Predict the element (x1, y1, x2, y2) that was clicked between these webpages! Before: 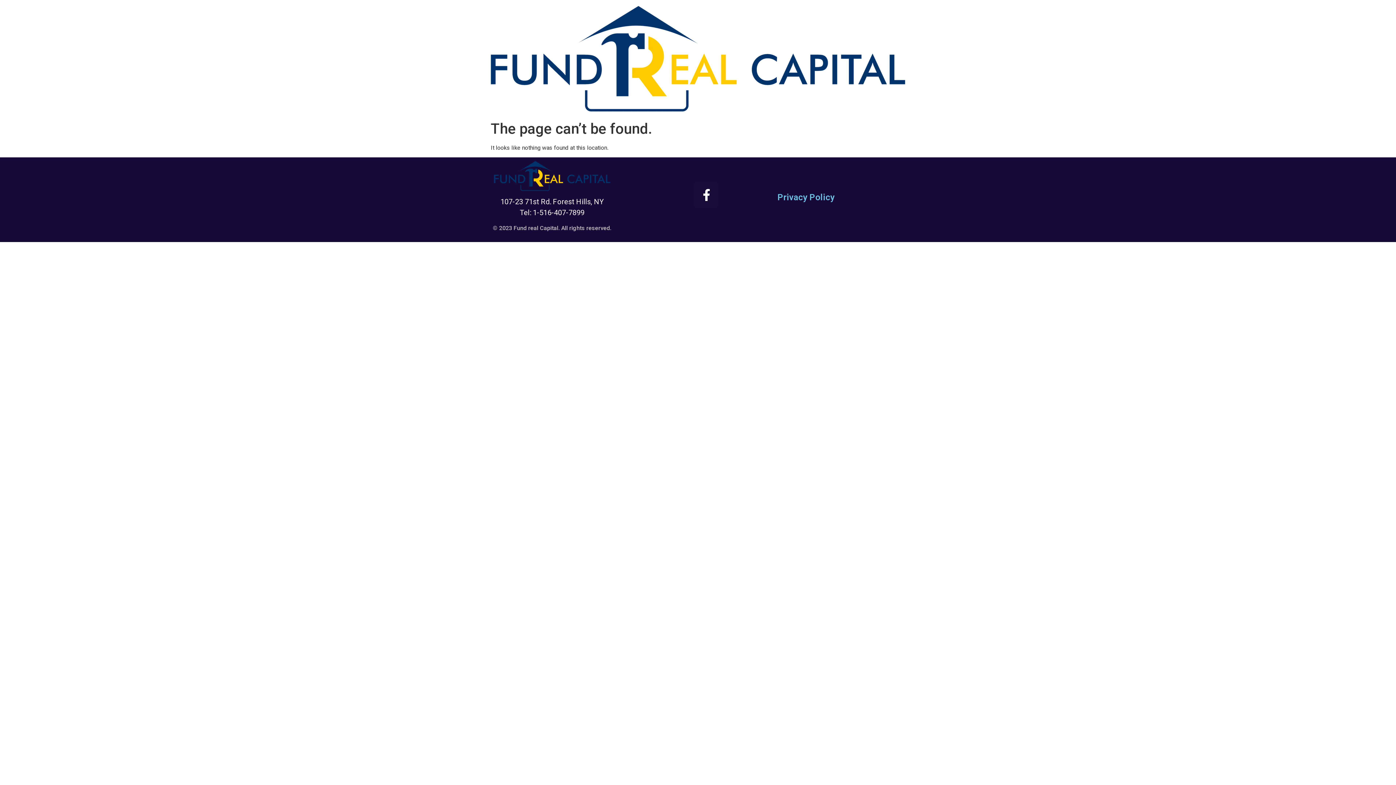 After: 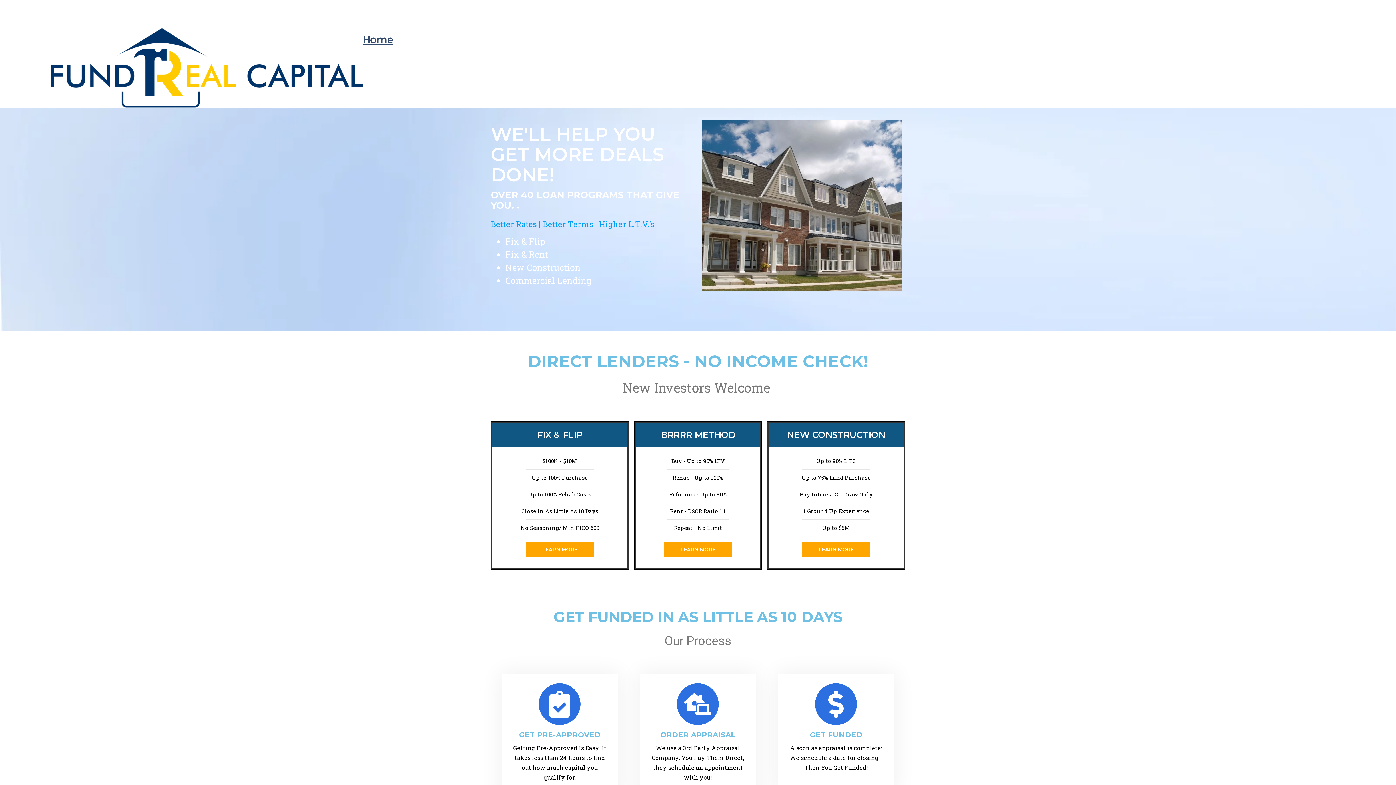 Action: bbox: (490, 5, 905, 111)